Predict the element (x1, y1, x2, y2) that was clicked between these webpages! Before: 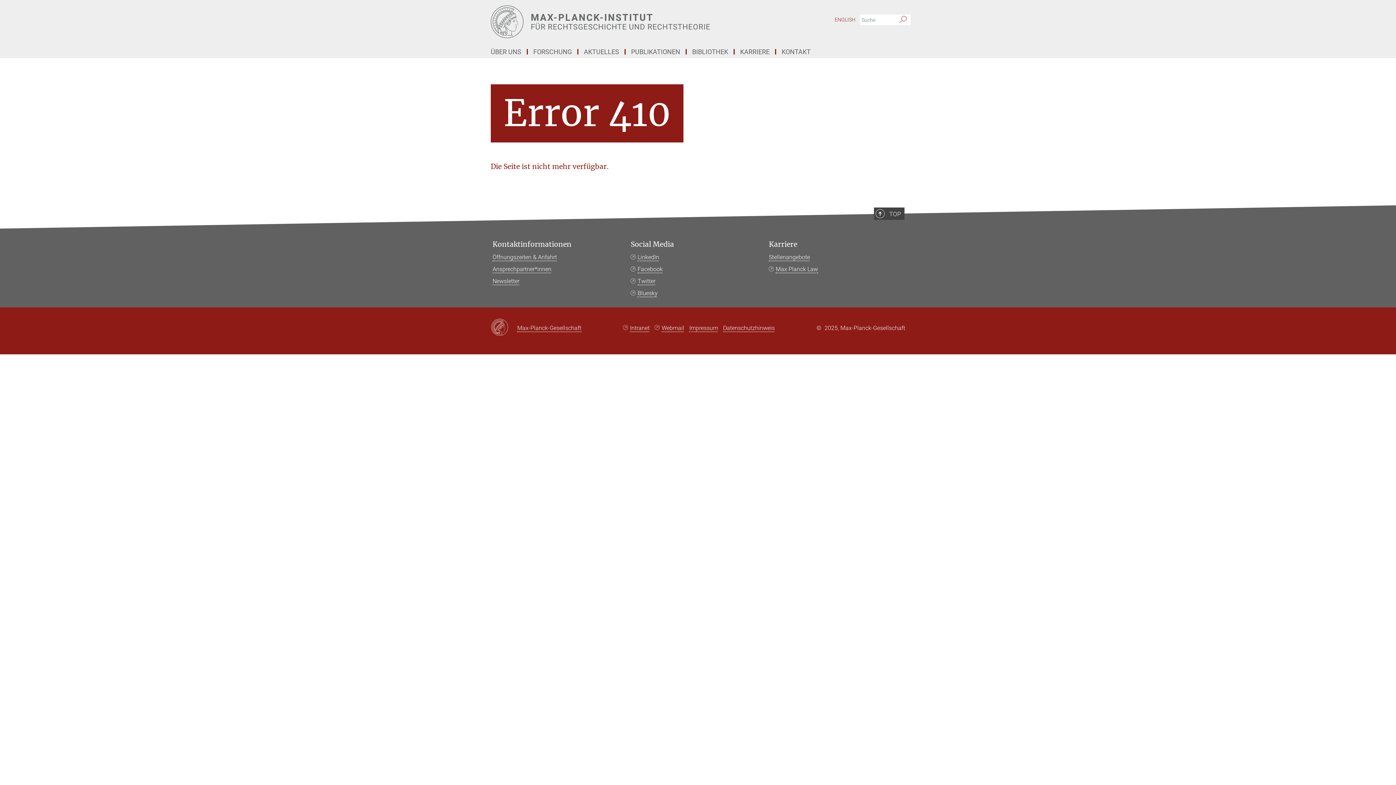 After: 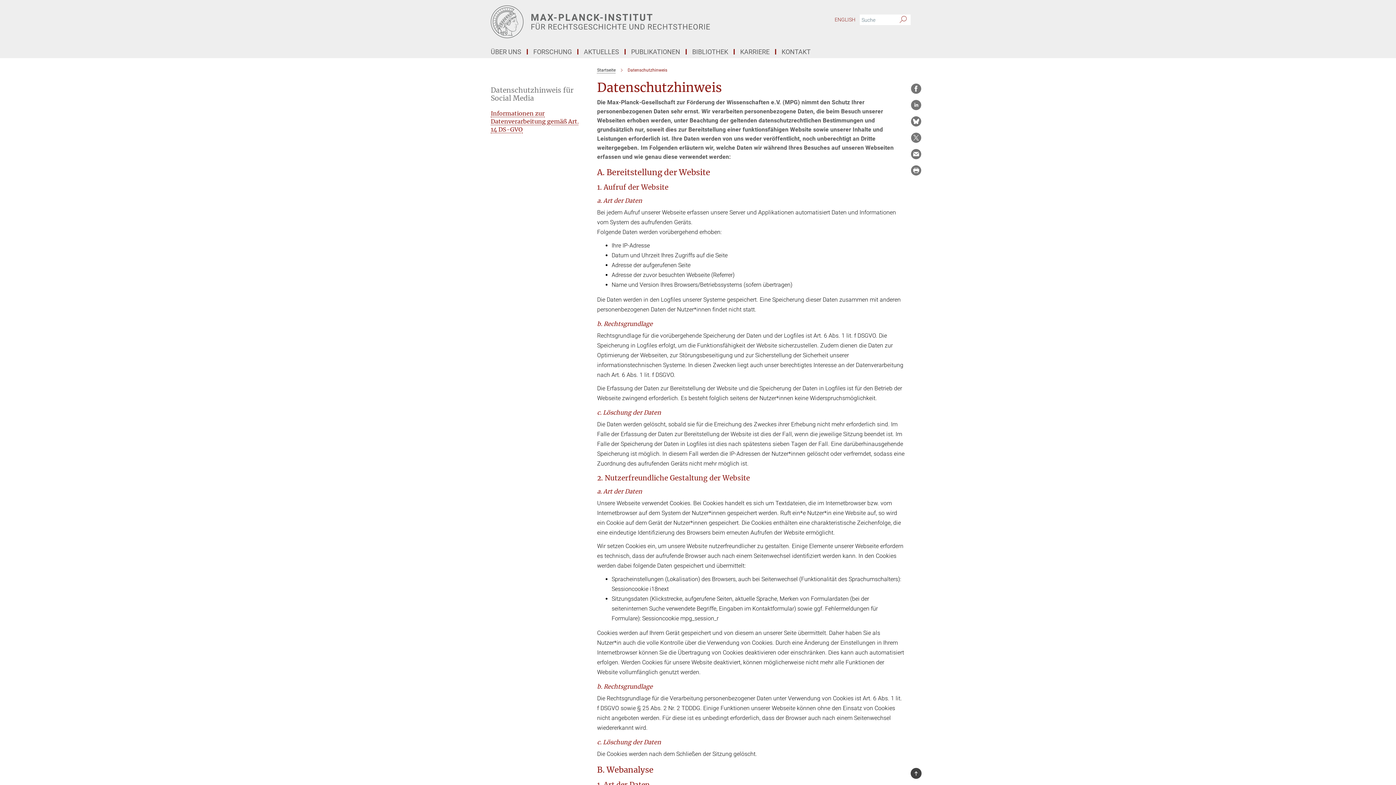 Action: bbox: (723, 324, 774, 331) label: Datenschutzhinweis